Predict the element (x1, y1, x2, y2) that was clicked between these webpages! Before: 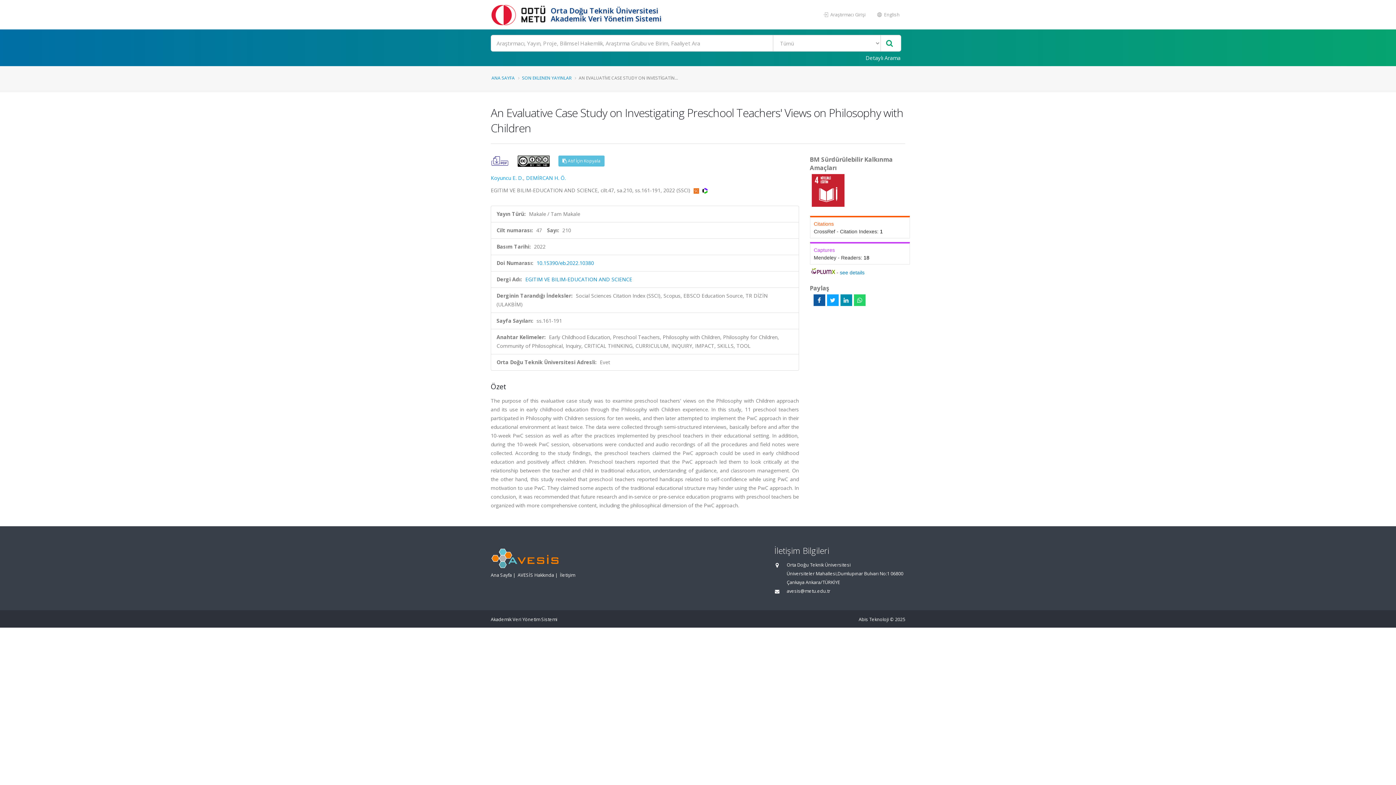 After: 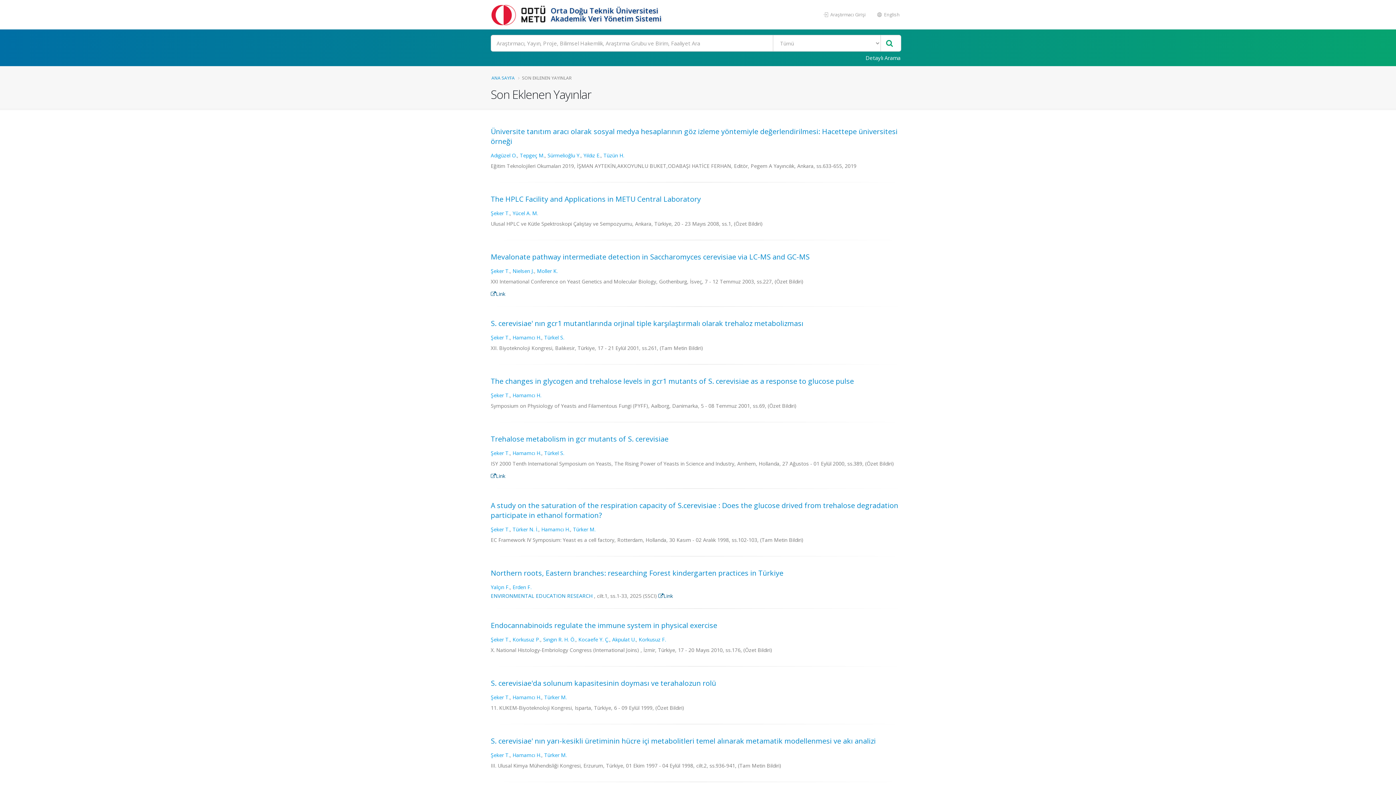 Action: bbox: (522, 74, 571, 80) label: SON EKLENEN YAYINLAR